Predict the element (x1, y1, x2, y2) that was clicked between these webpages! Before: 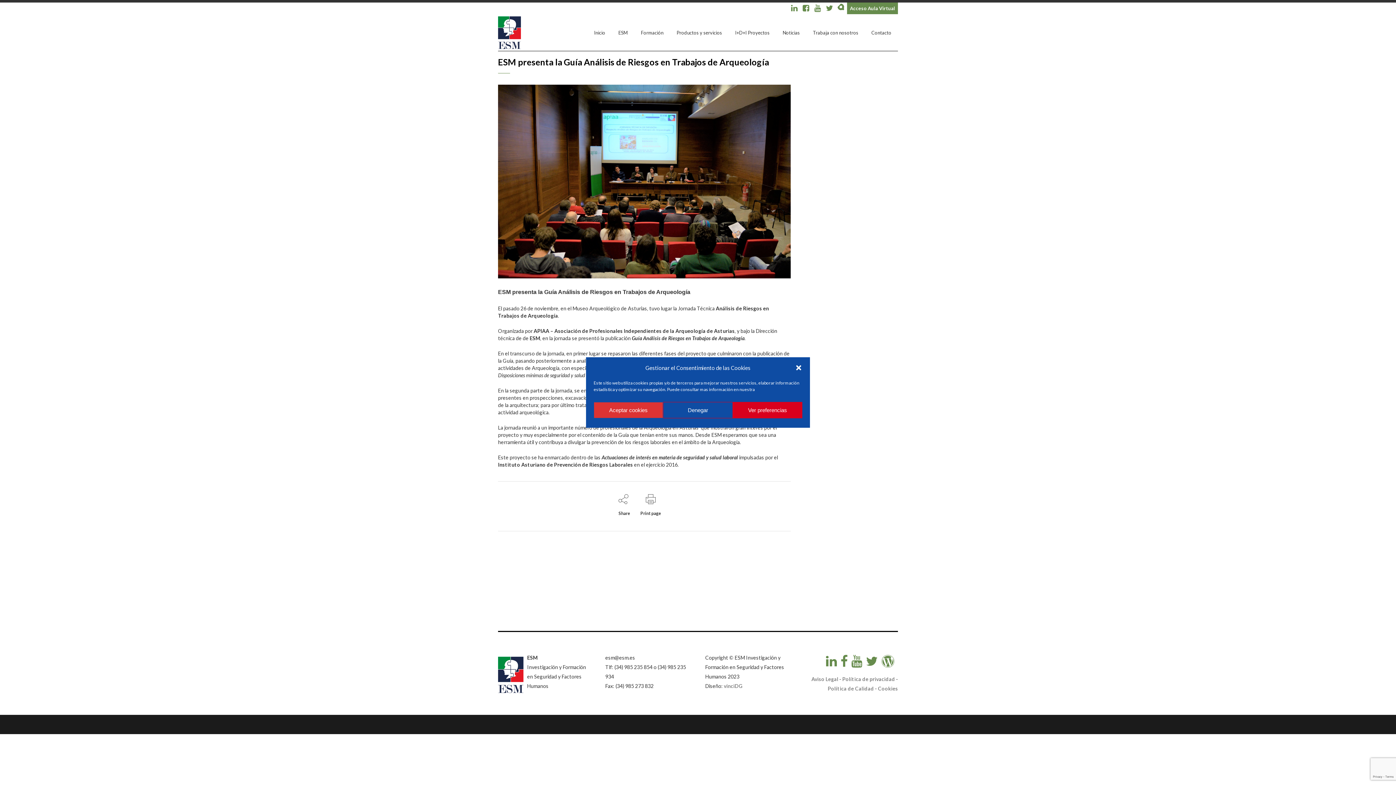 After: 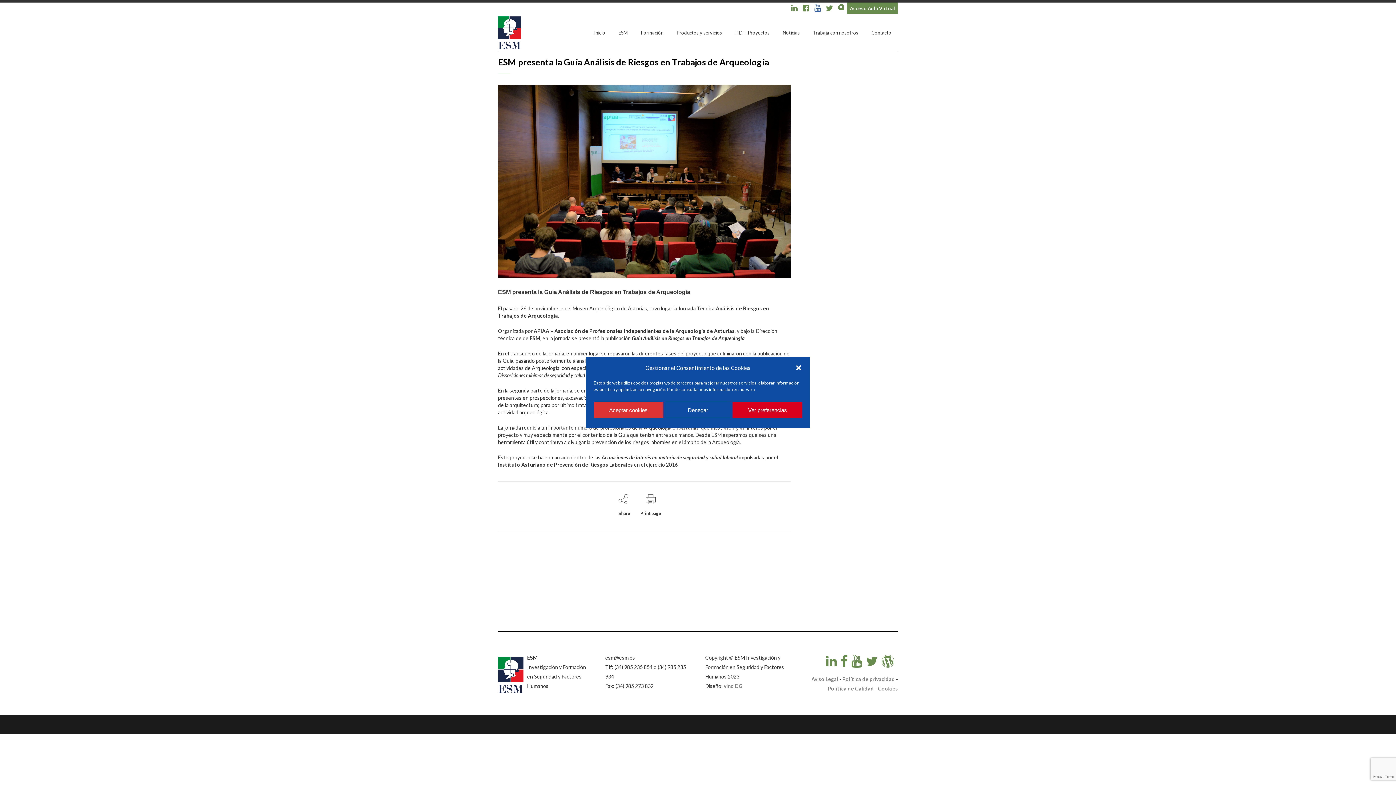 Action: bbox: (814, 2, 826, 14)